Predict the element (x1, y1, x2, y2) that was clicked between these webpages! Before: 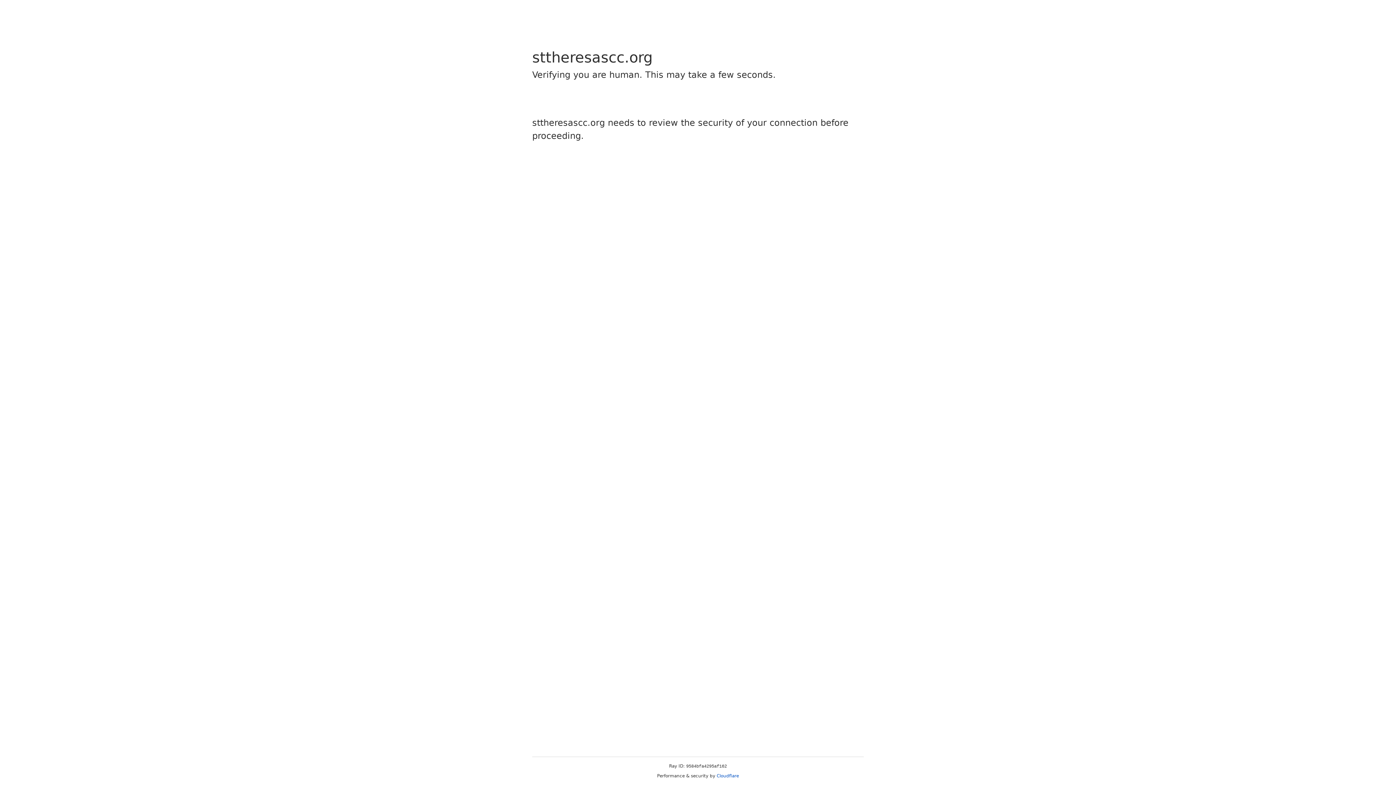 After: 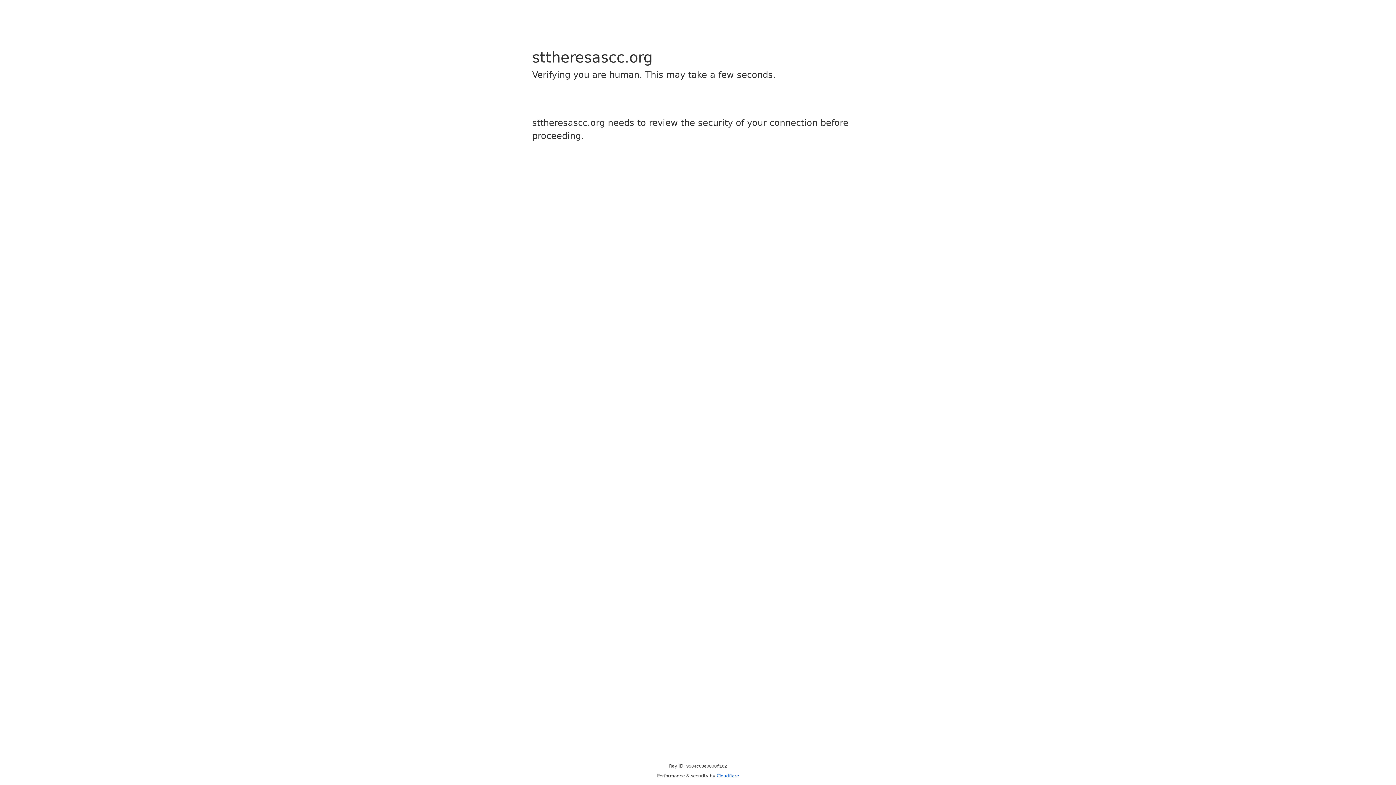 Action: label: Cloudflare bbox: (716, 773, 739, 778)